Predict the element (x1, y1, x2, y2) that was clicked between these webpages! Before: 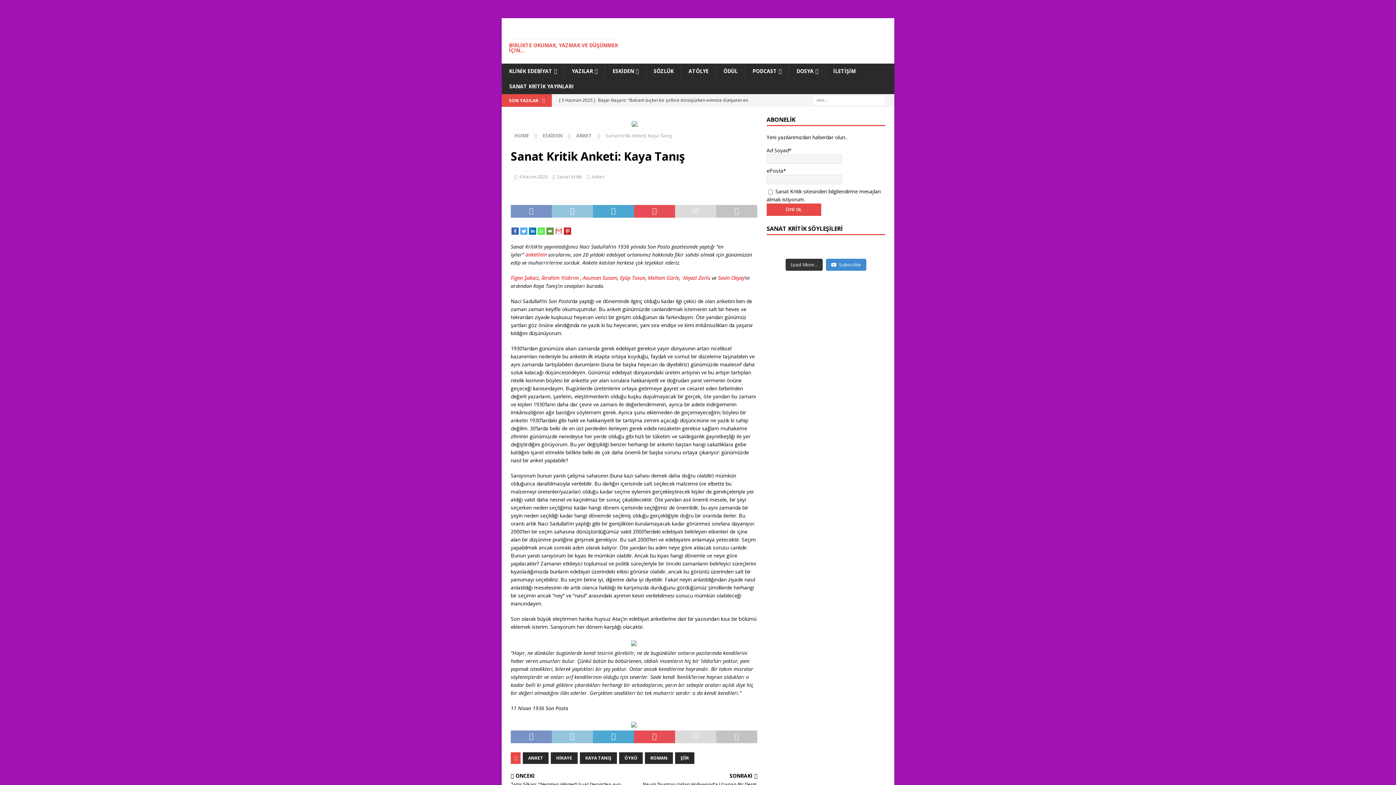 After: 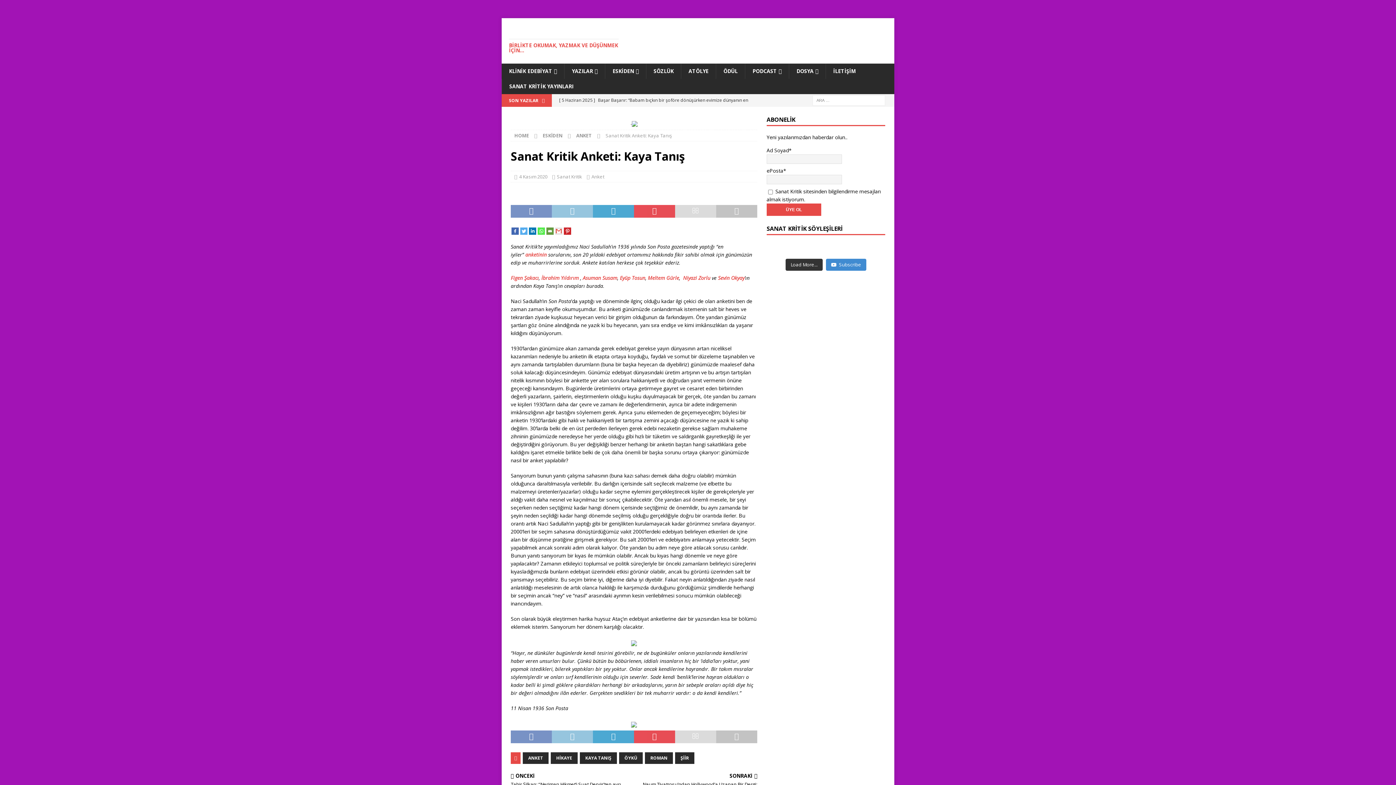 Action: bbox: (631, 638, 637, 645)